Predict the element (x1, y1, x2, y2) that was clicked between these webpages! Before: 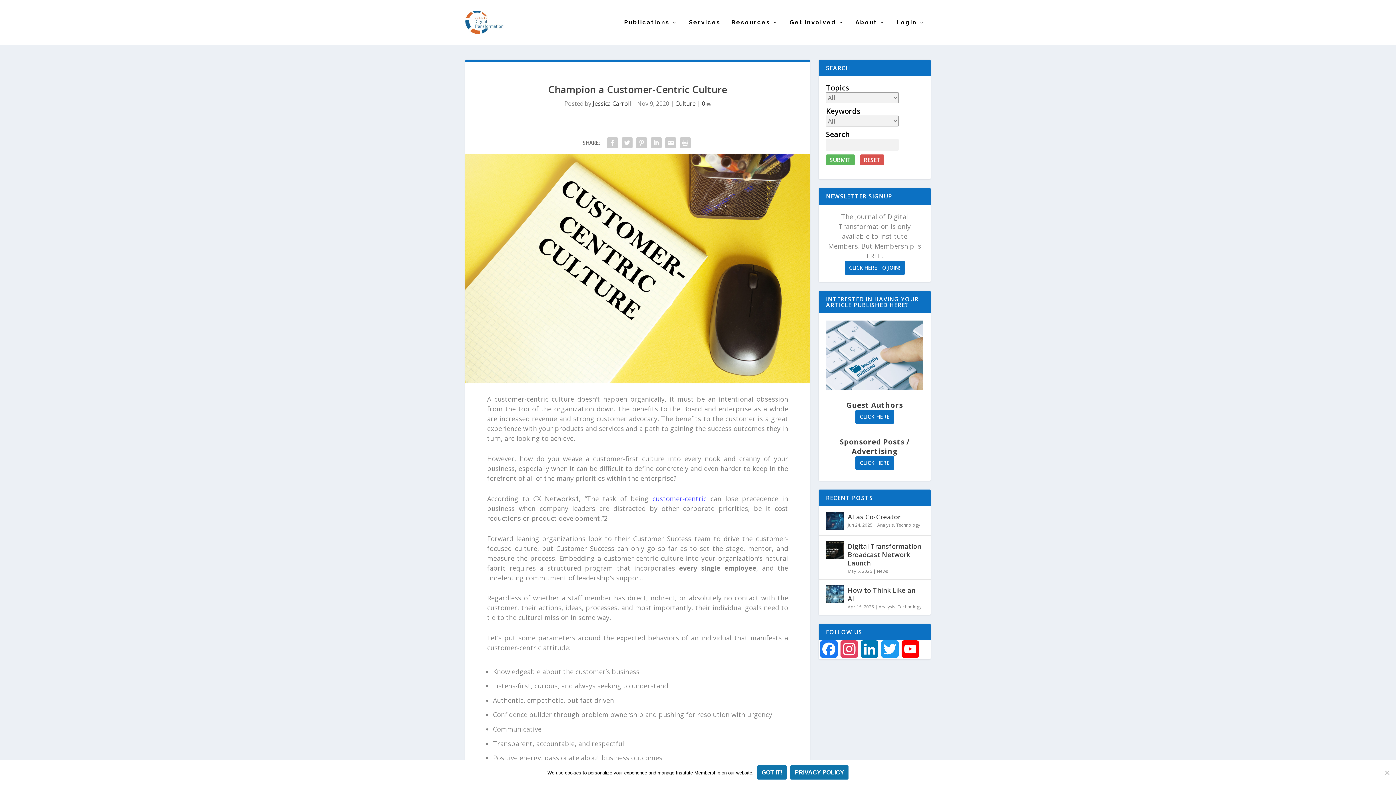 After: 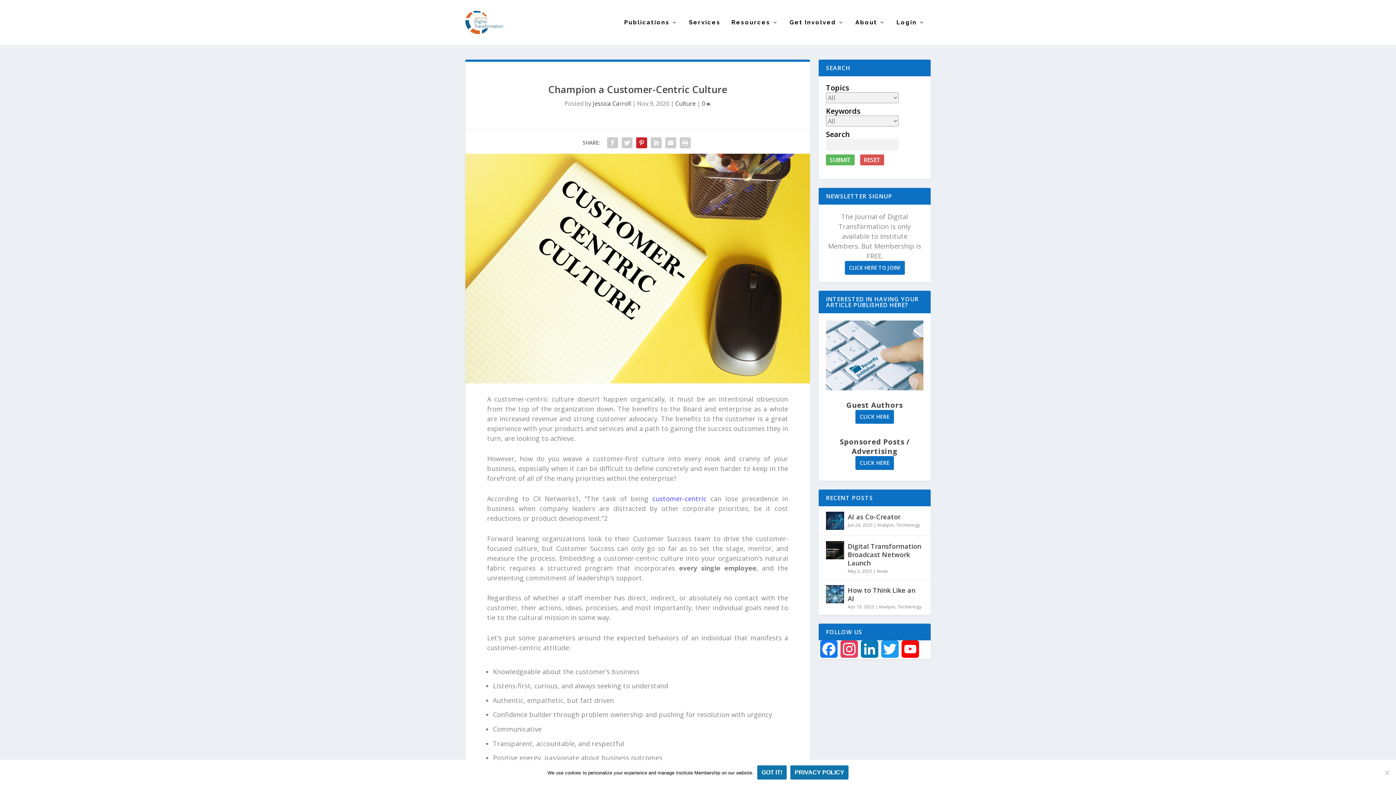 Action: bbox: (634, 135, 649, 150)